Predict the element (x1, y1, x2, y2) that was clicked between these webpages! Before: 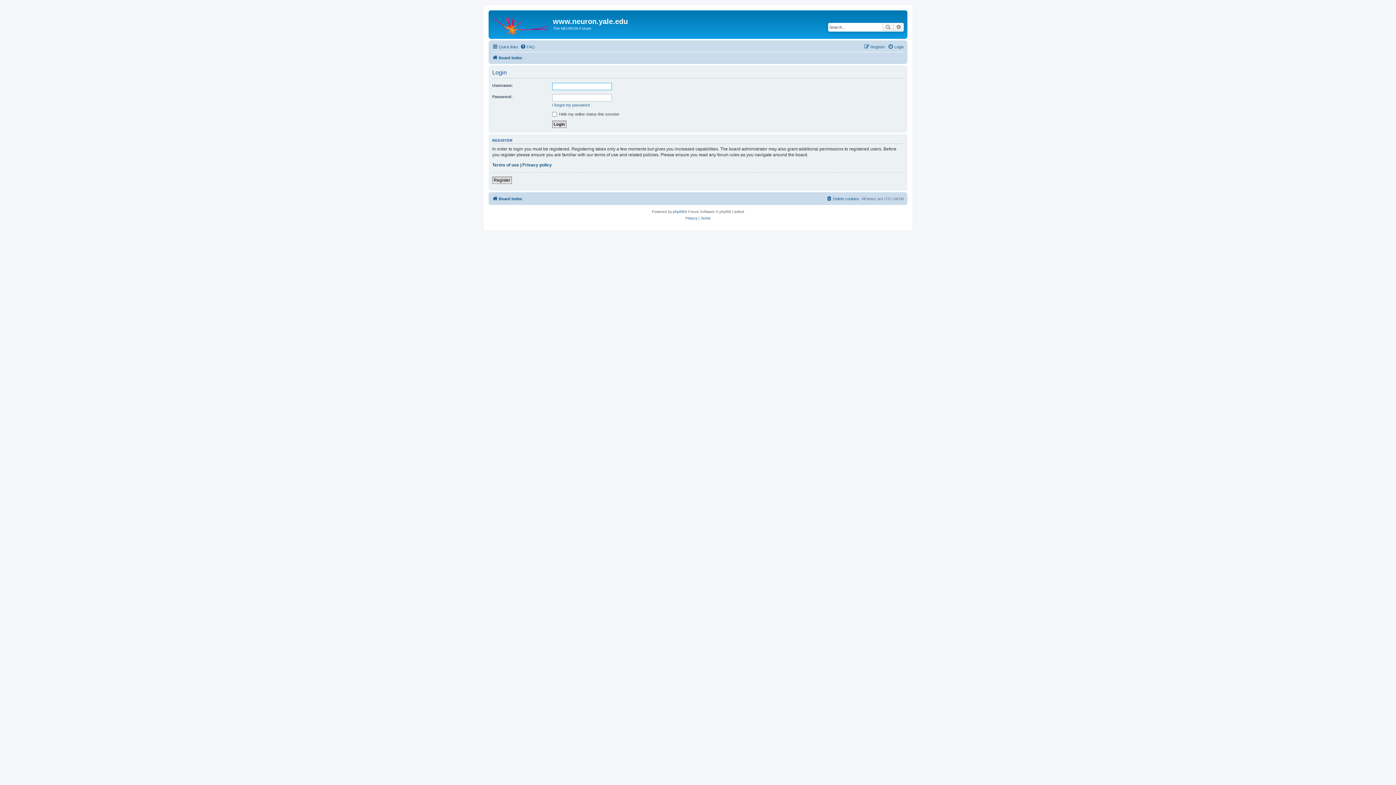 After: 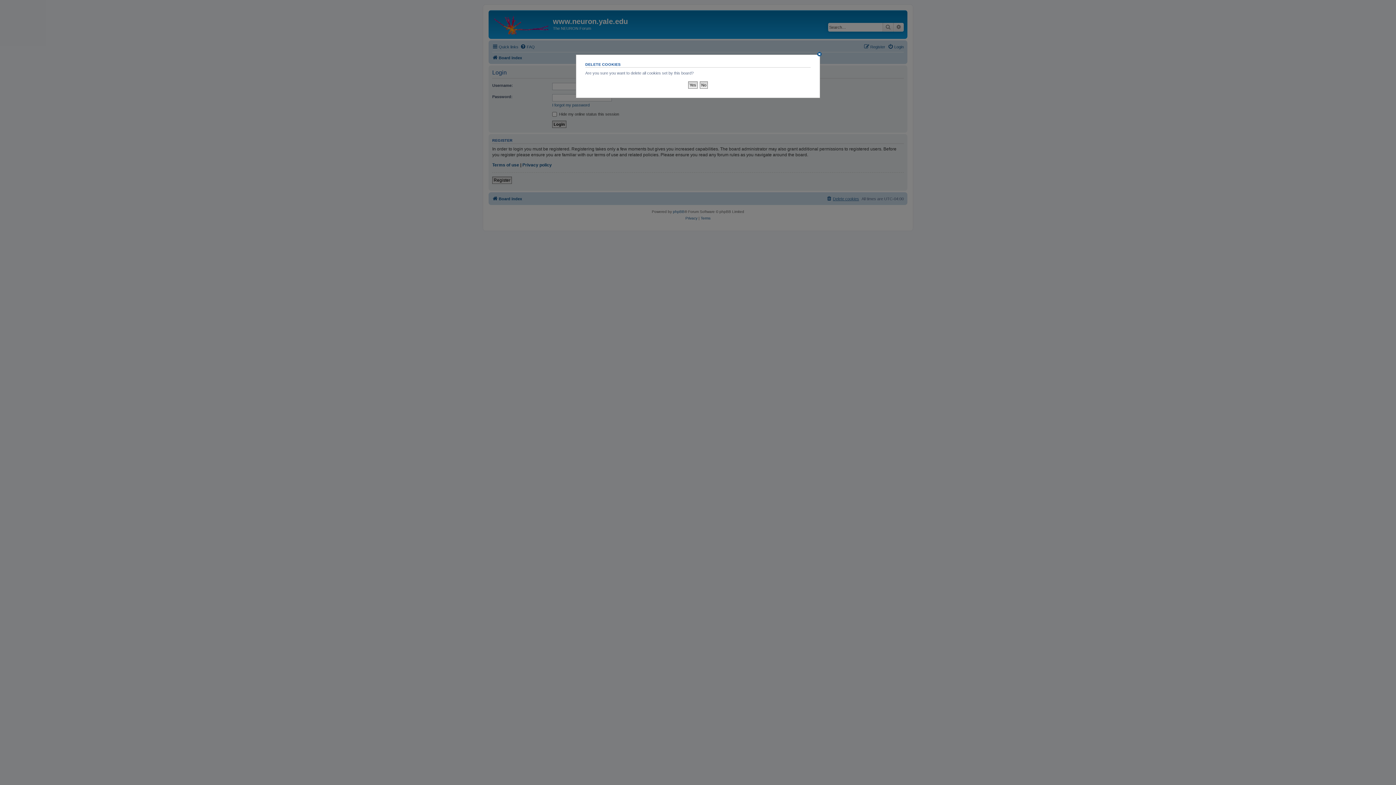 Action: label: Delete cookies bbox: (826, 194, 859, 203)